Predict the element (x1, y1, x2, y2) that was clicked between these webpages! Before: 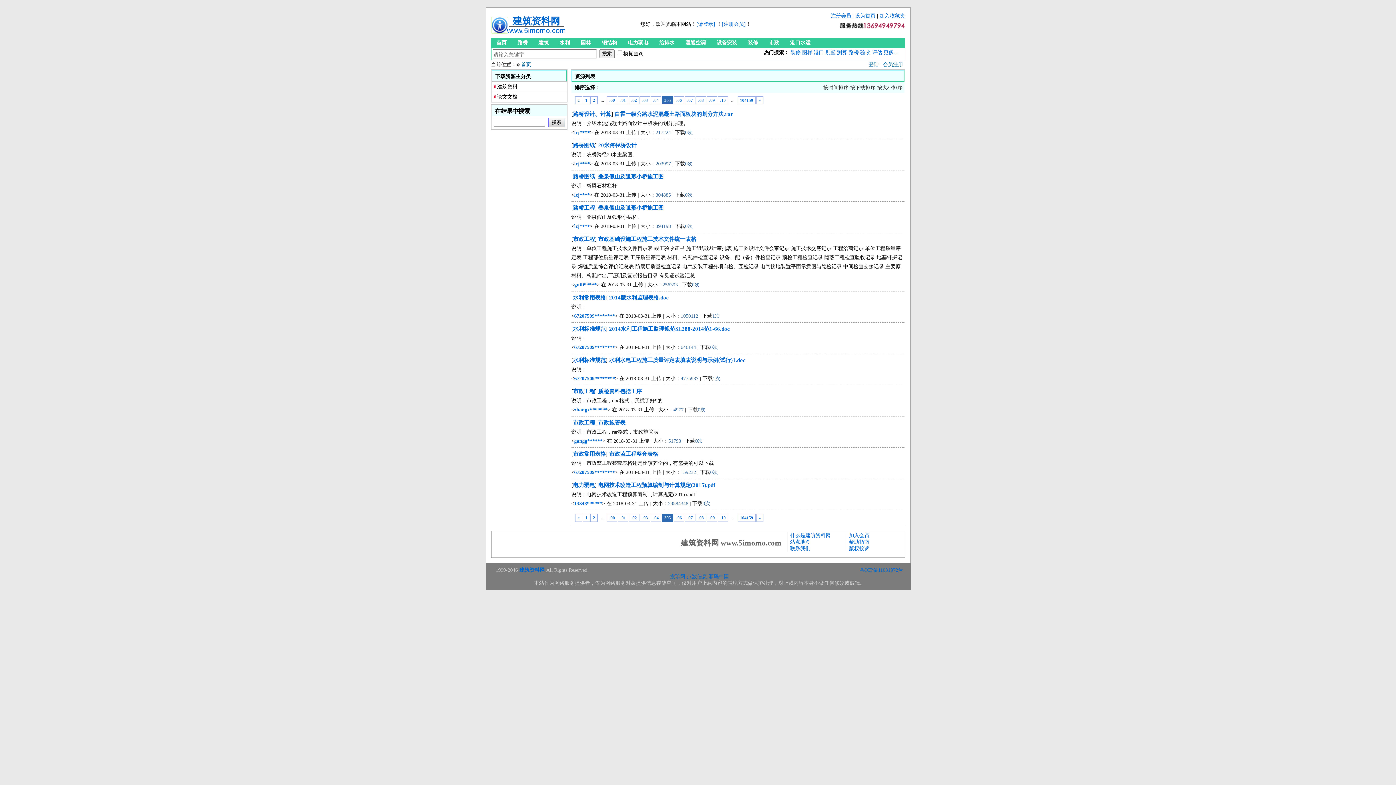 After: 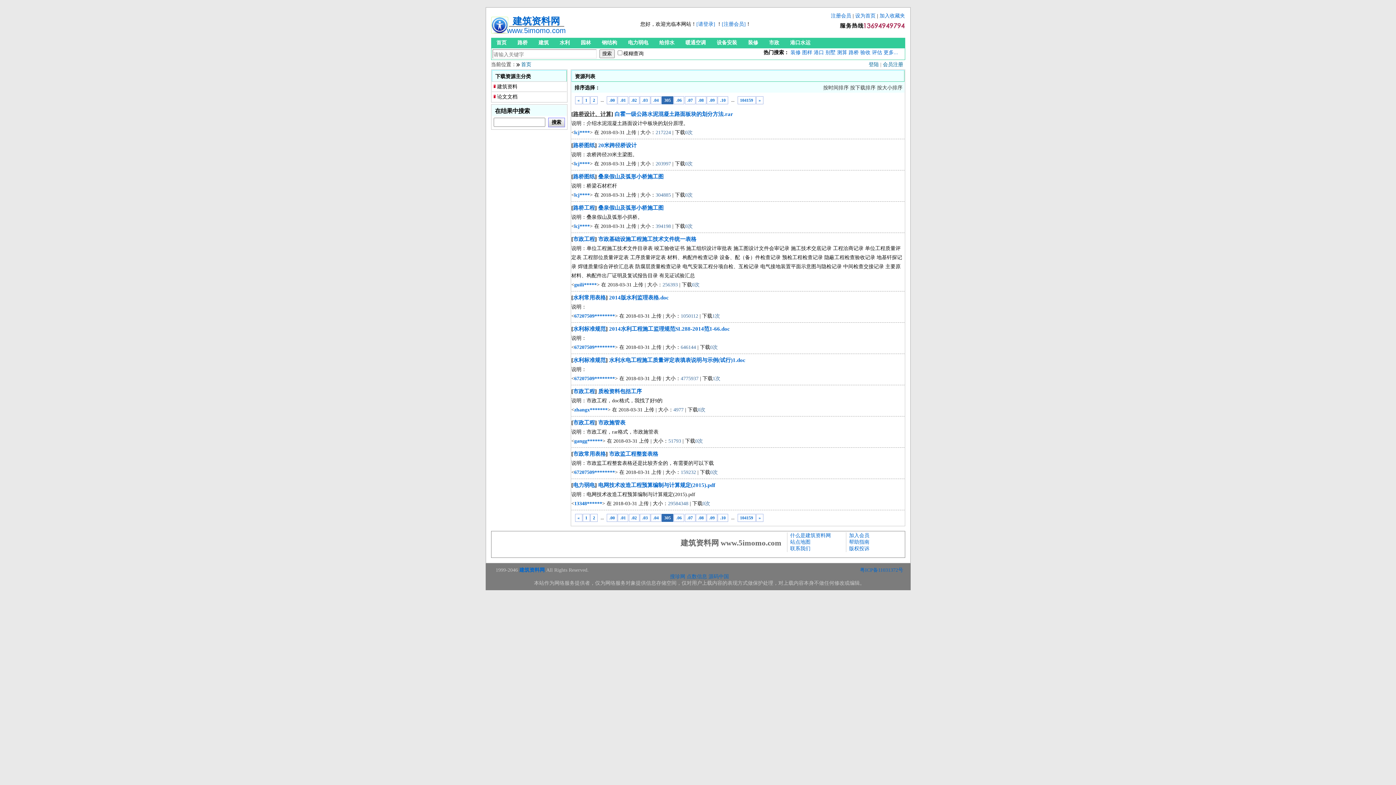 Action: label: 路桥设计、计算 bbox: (573, 111, 611, 117)